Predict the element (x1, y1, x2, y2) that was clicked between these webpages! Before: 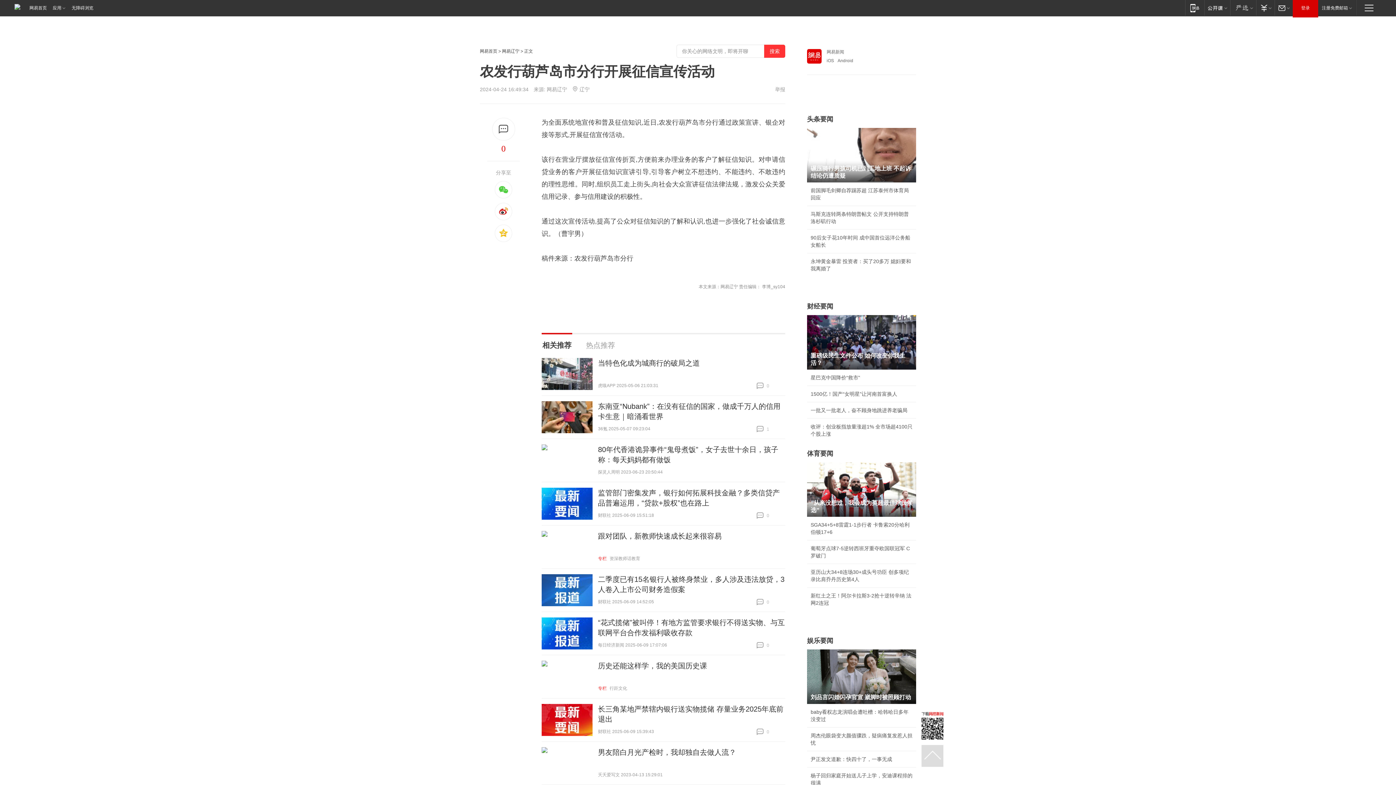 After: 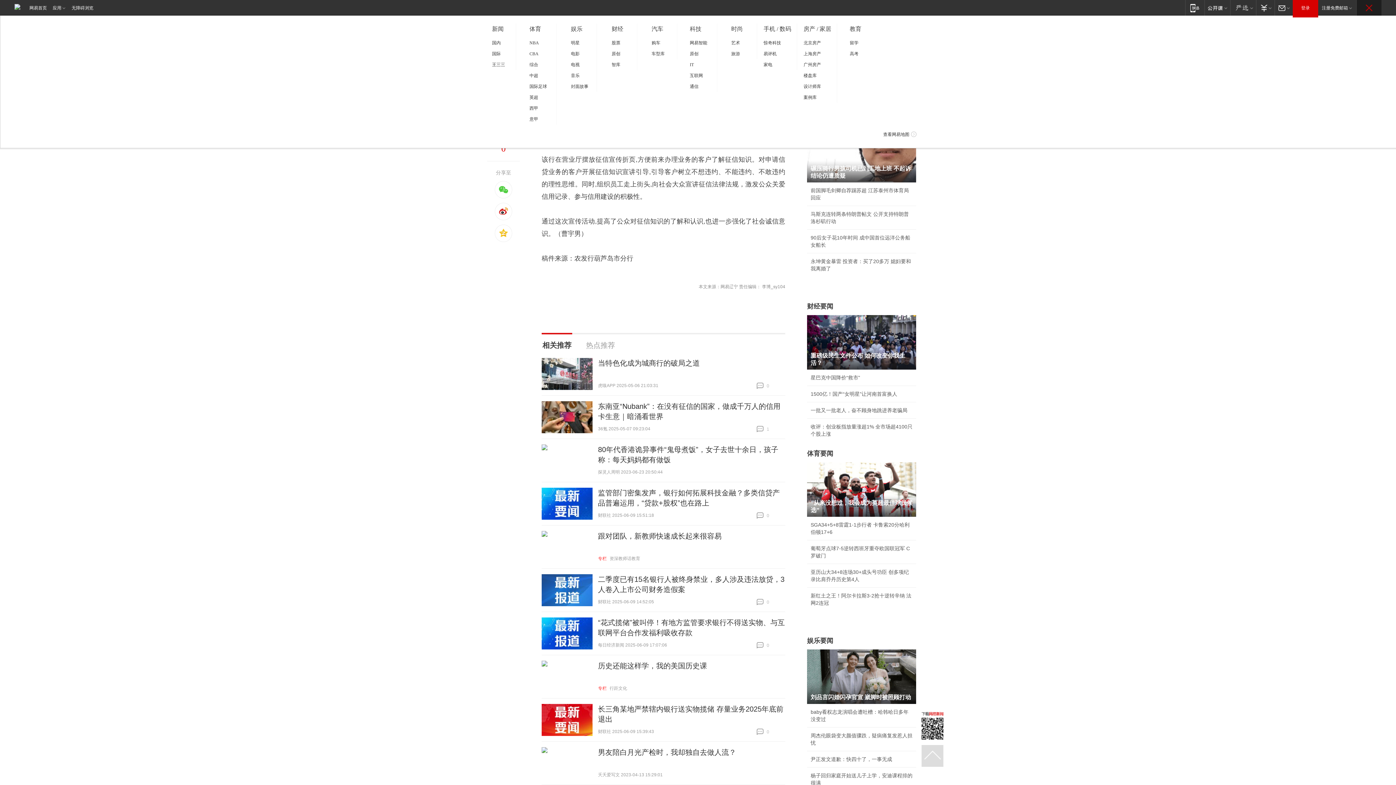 Action: bbox: (1357, 0, 1381, 15) label: 快速导航